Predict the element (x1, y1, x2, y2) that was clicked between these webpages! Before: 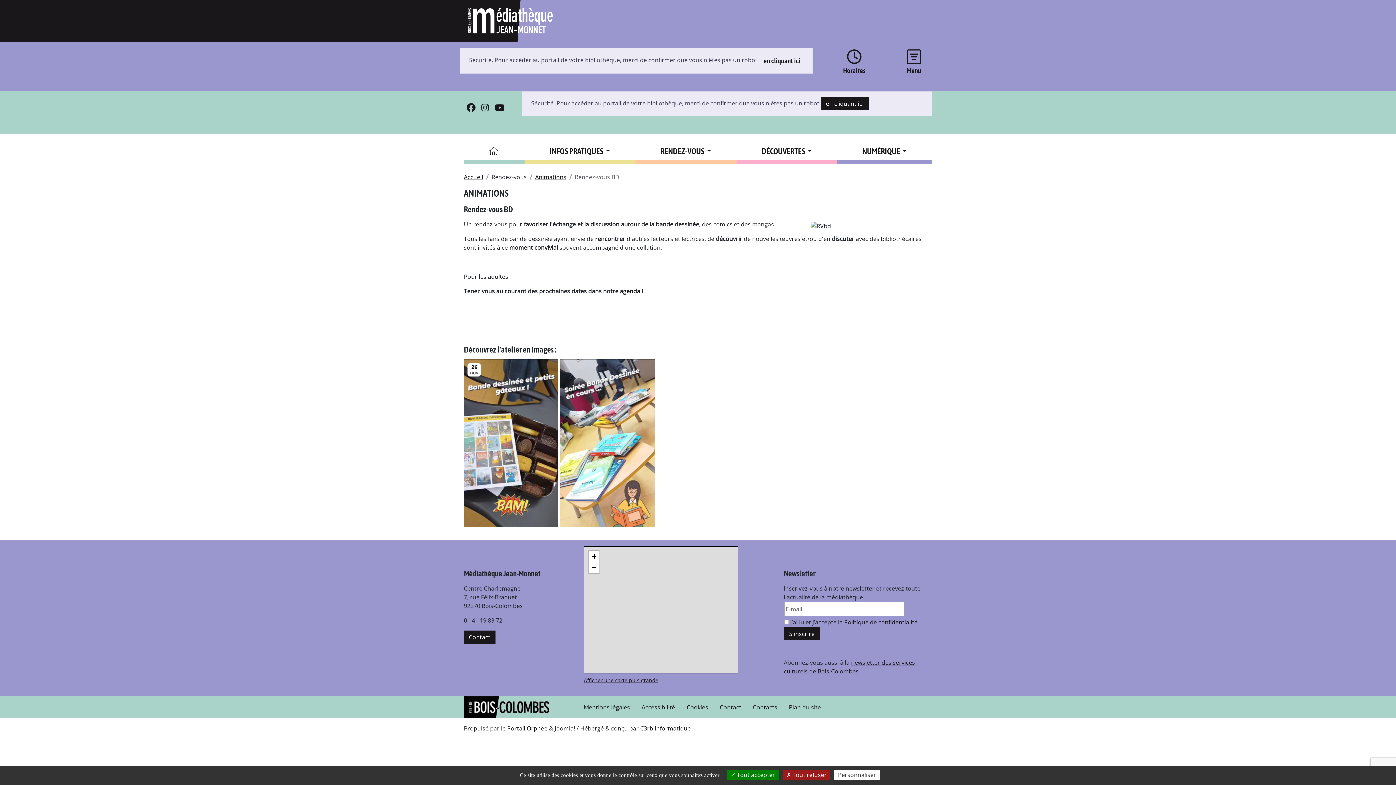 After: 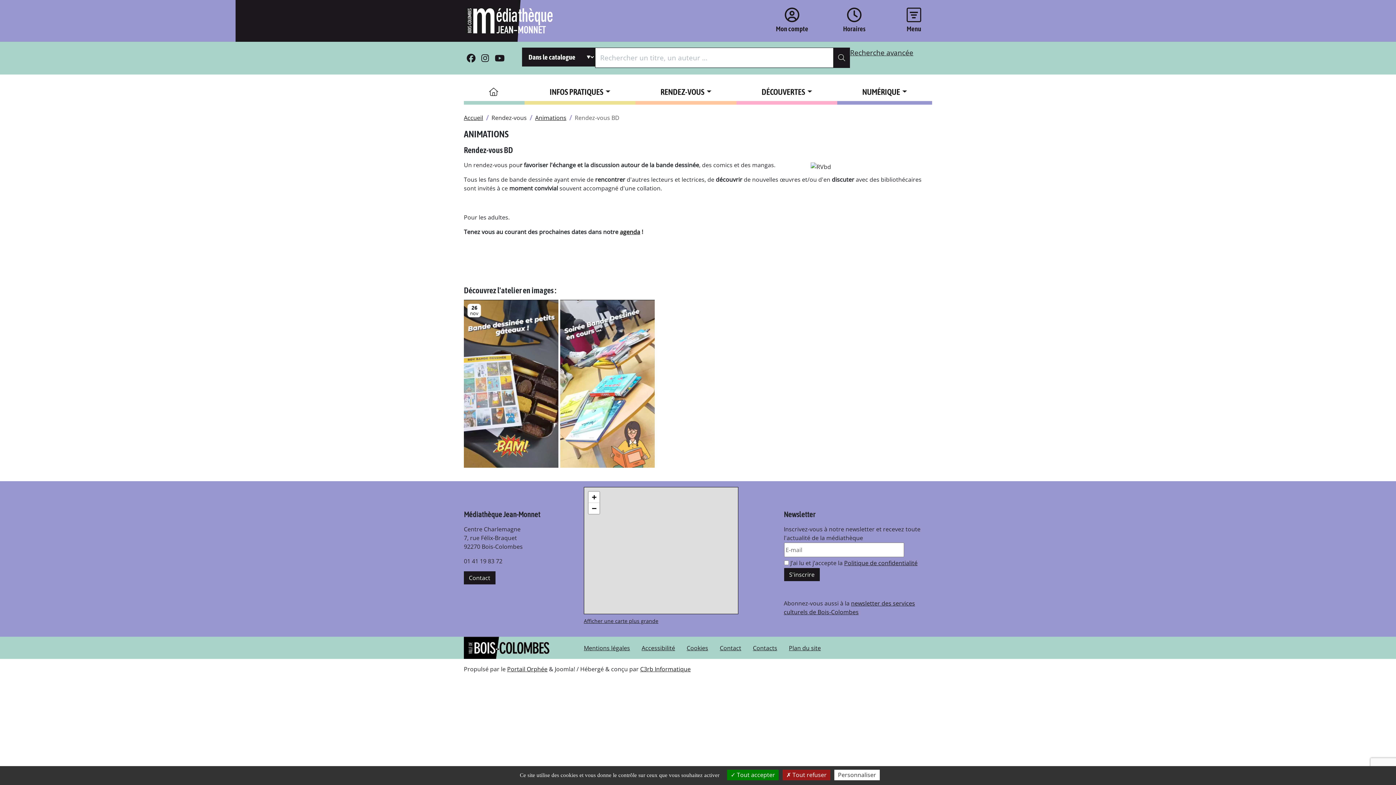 Action: label: en cliquant ici bbox: (759, 53, 805, 67)